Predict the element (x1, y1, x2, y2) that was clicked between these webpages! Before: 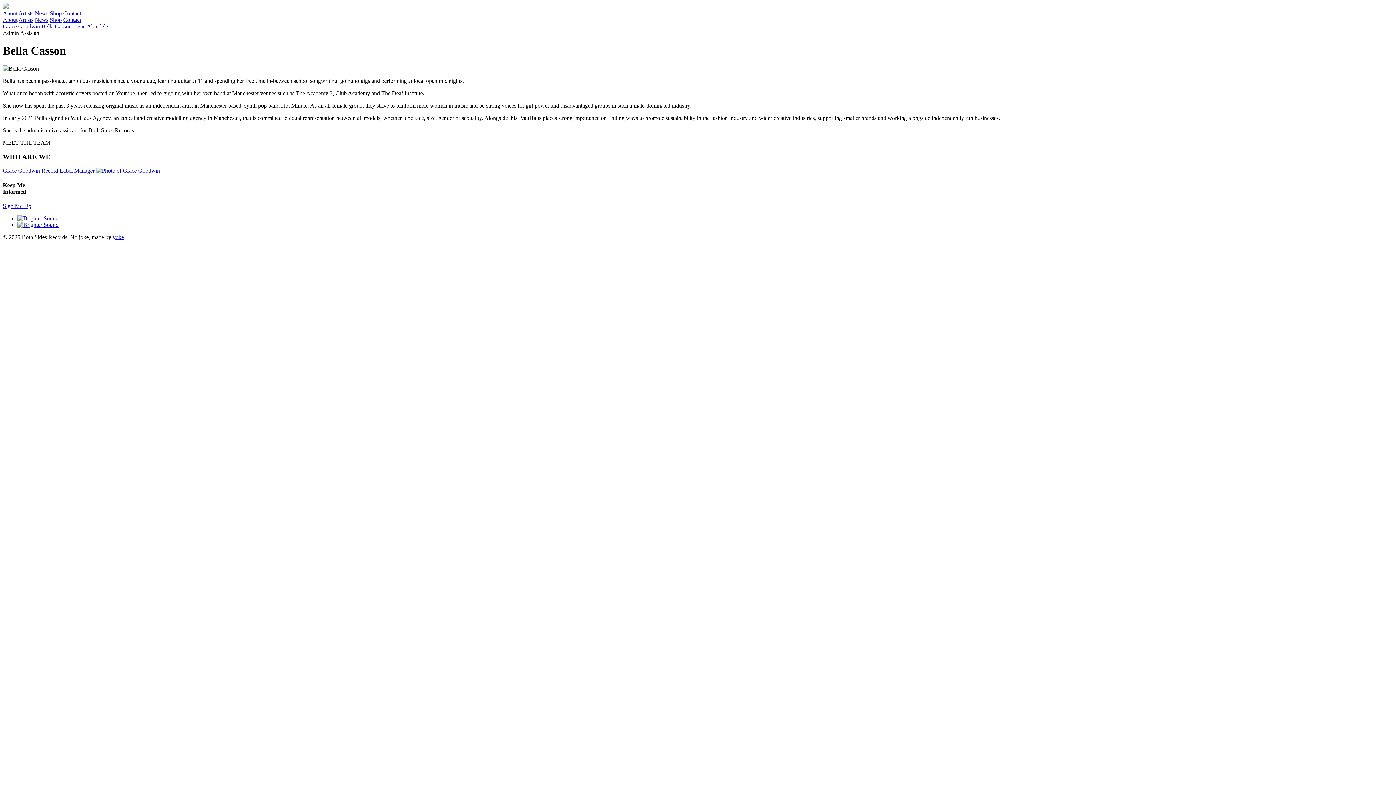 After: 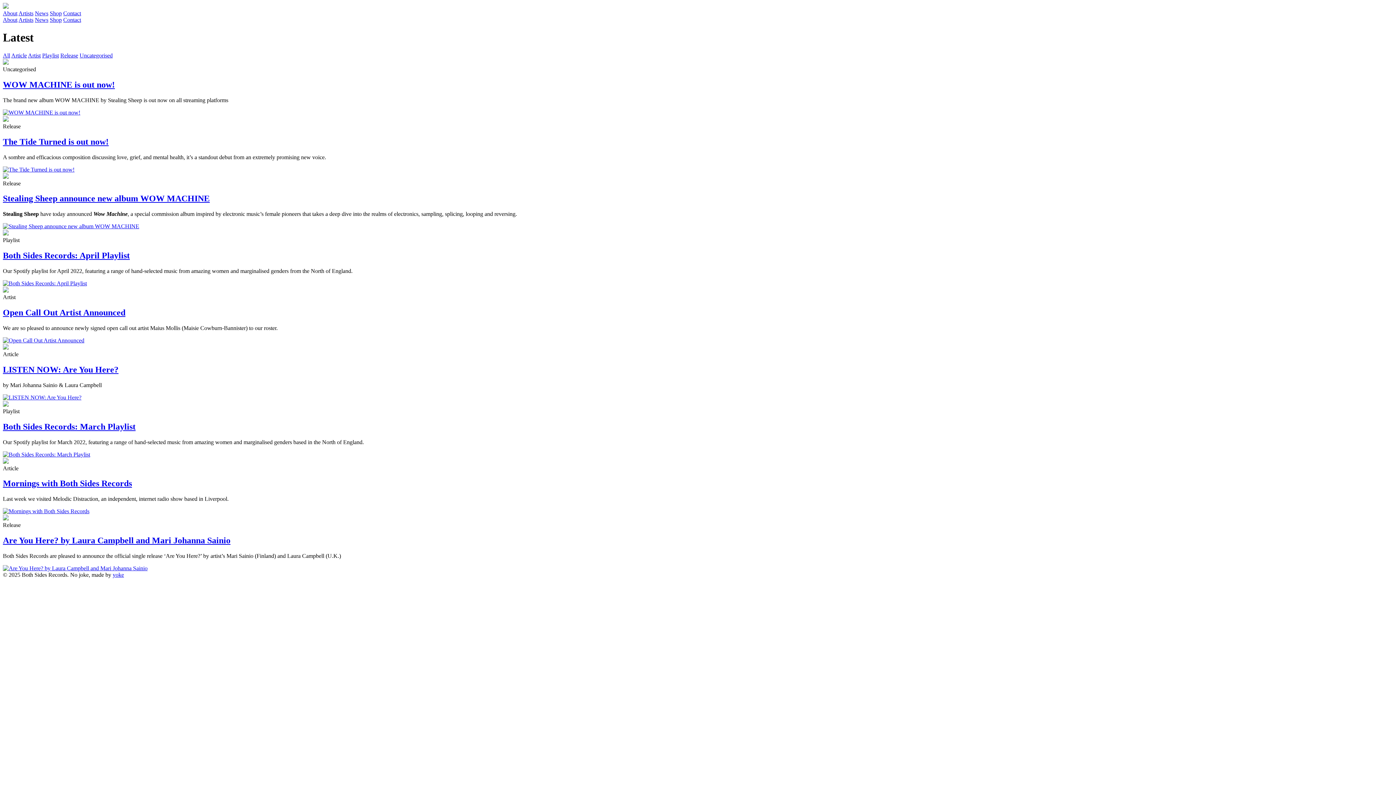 Action: bbox: (34, 10, 48, 16) label: News